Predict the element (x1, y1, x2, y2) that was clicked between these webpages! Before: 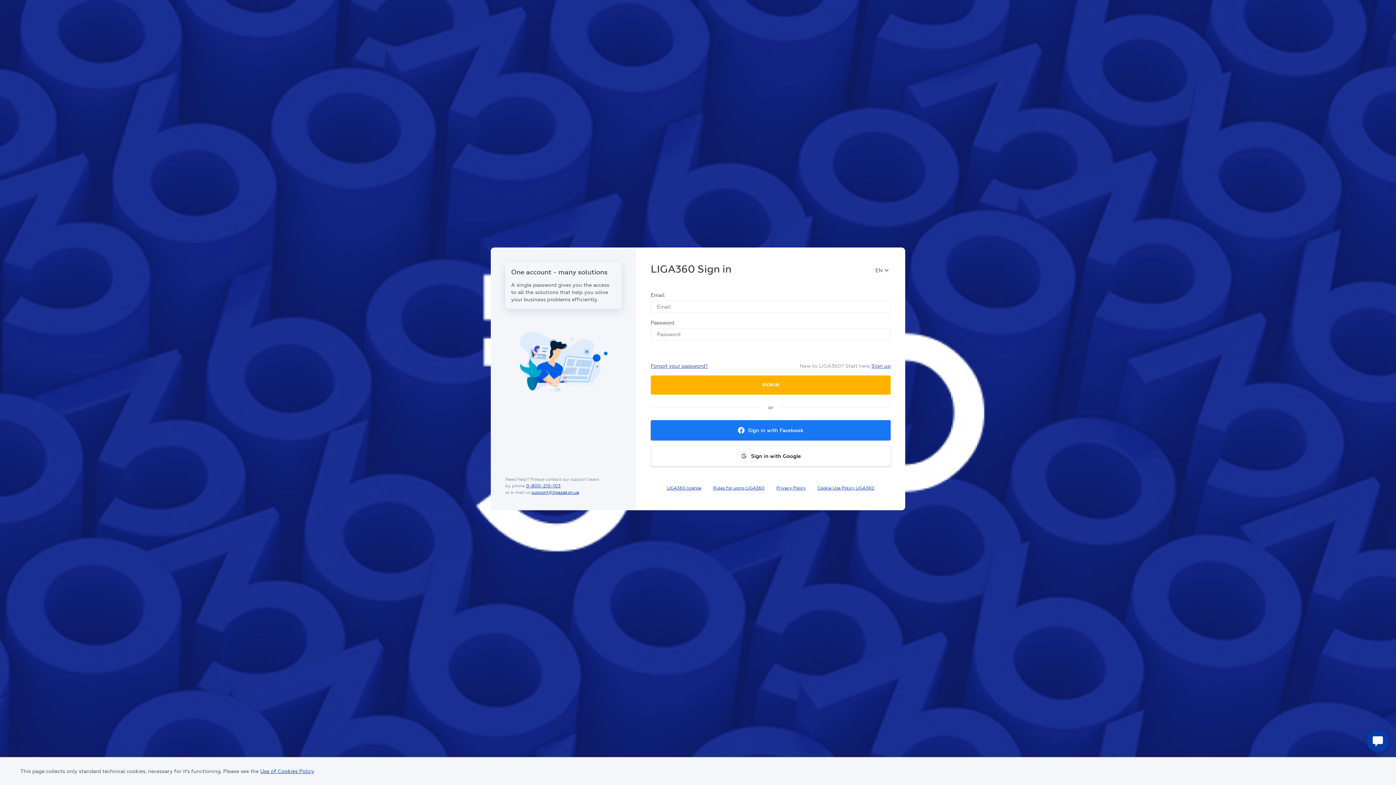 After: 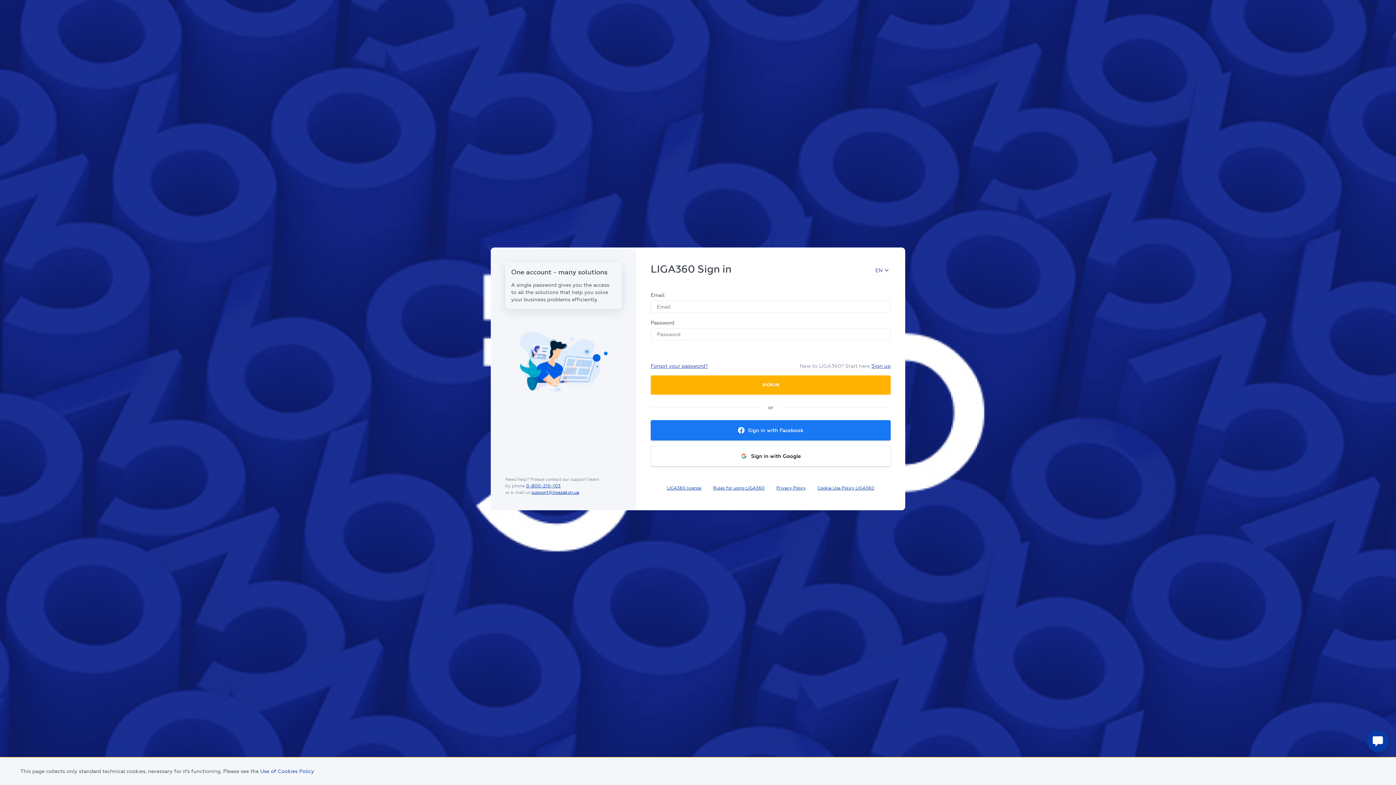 Action: label: Use of Cookies Policy bbox: (260, 768, 314, 774)